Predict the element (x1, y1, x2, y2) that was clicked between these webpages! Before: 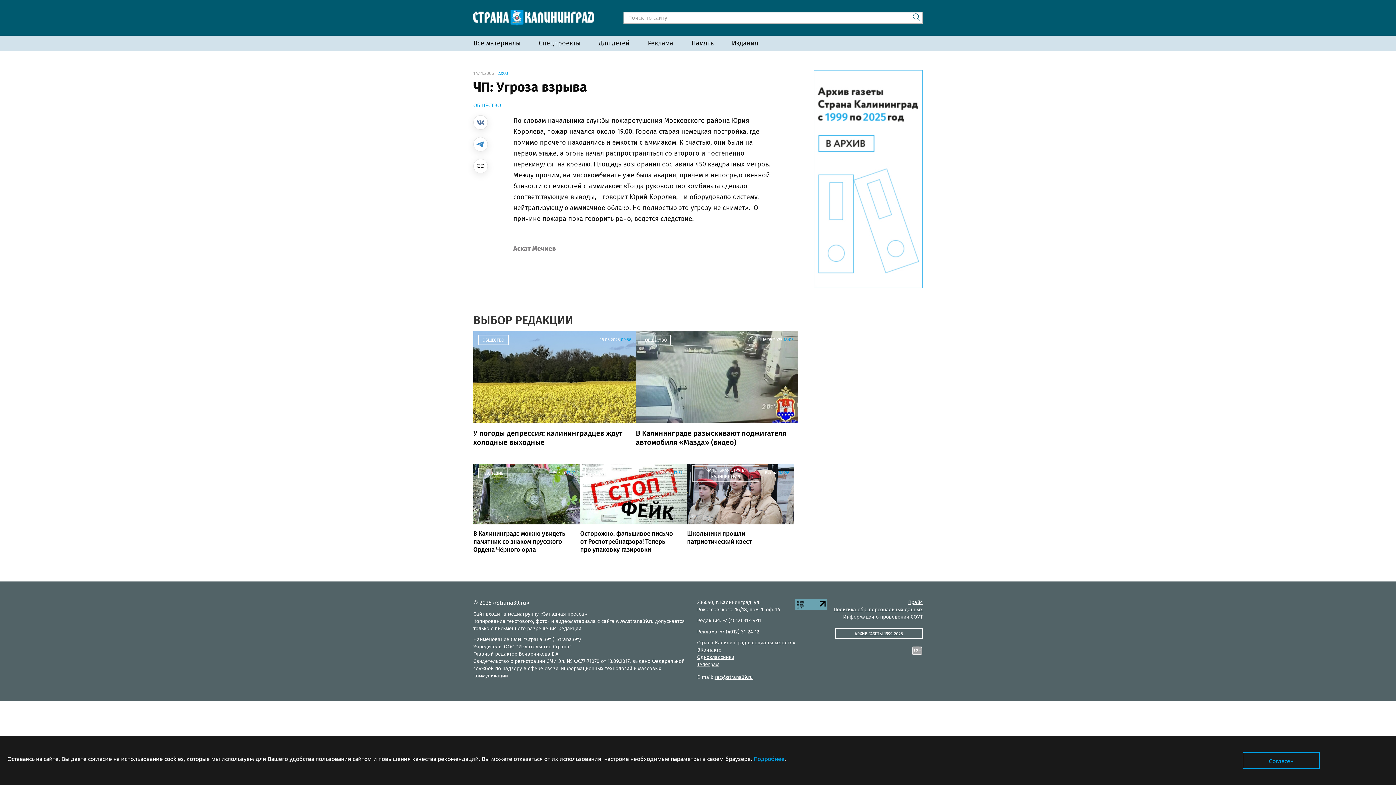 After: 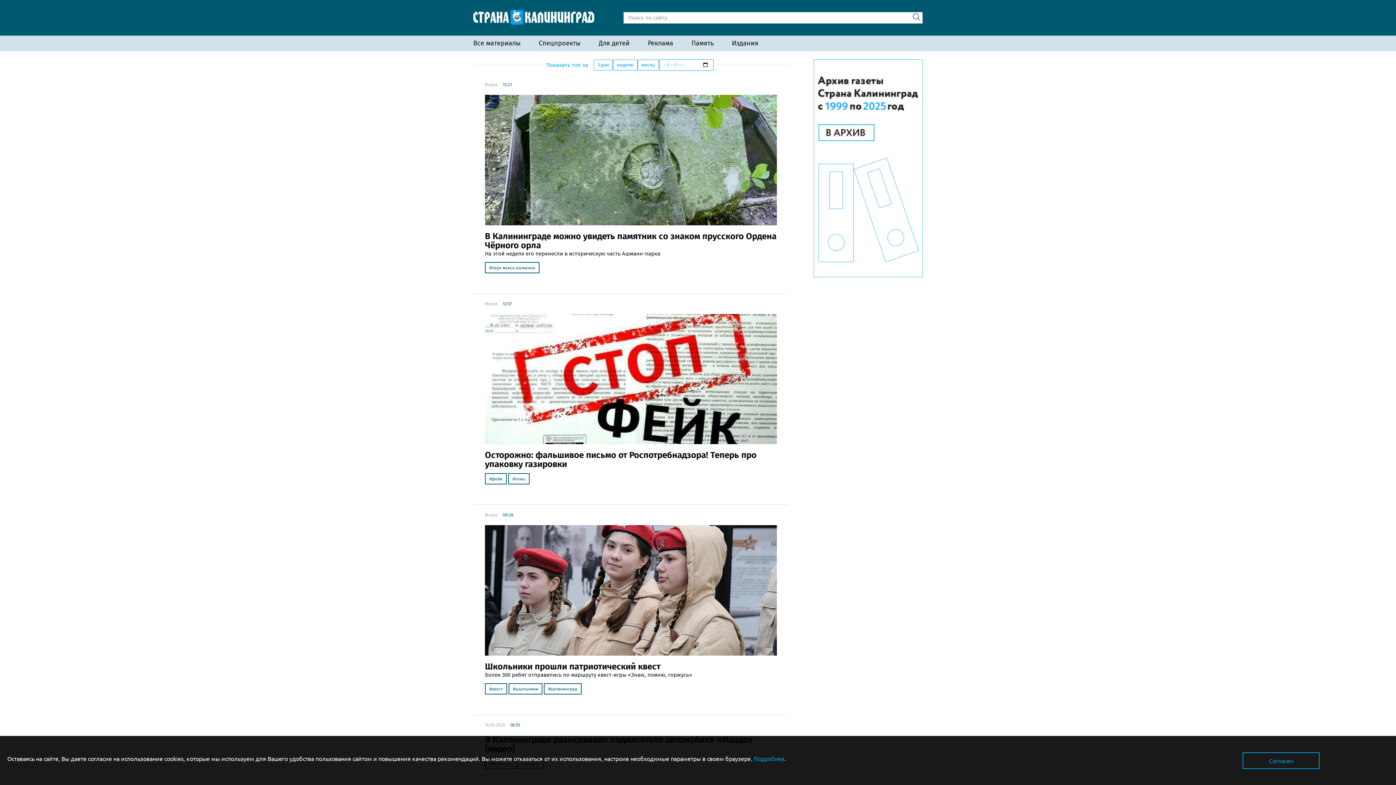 Action: bbox: (473, 37, 520, 49) label: Все материалы